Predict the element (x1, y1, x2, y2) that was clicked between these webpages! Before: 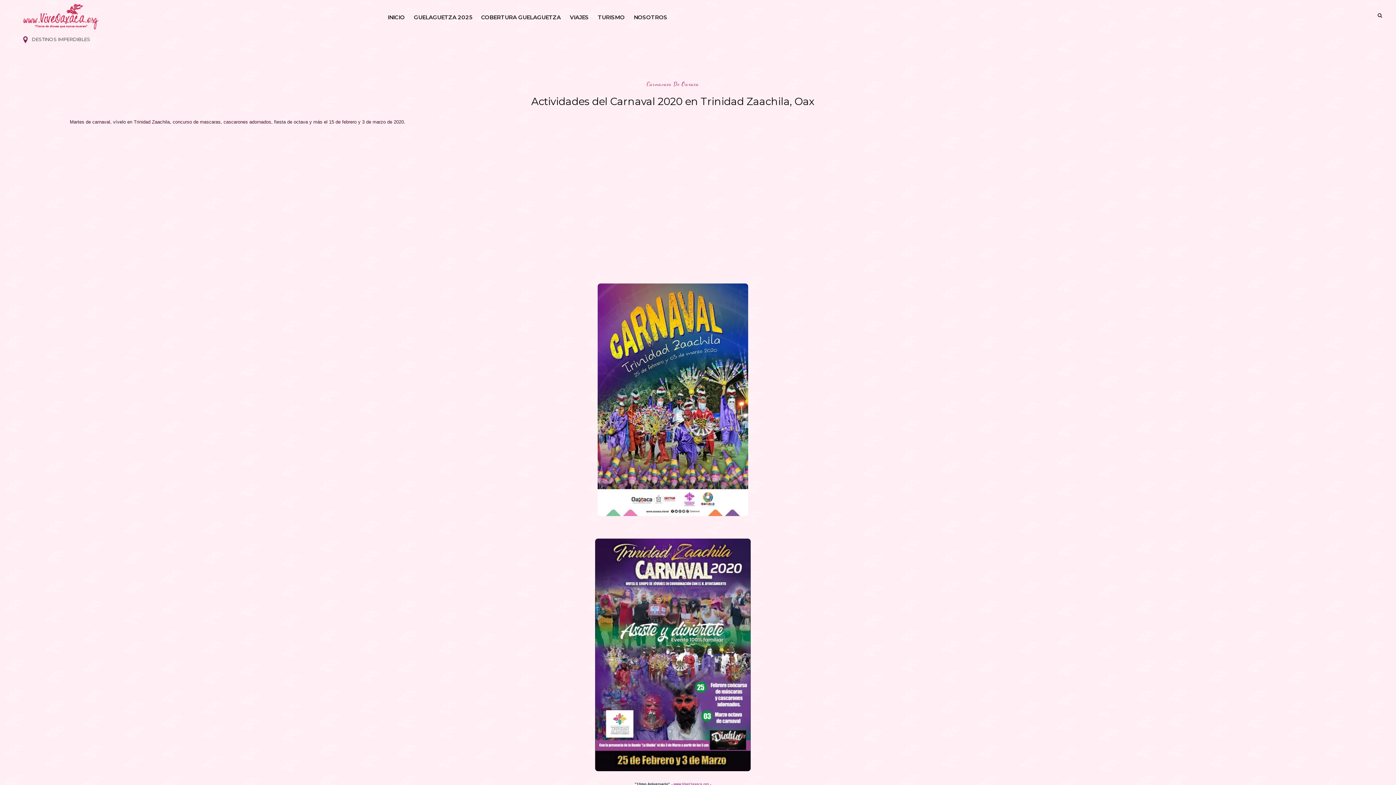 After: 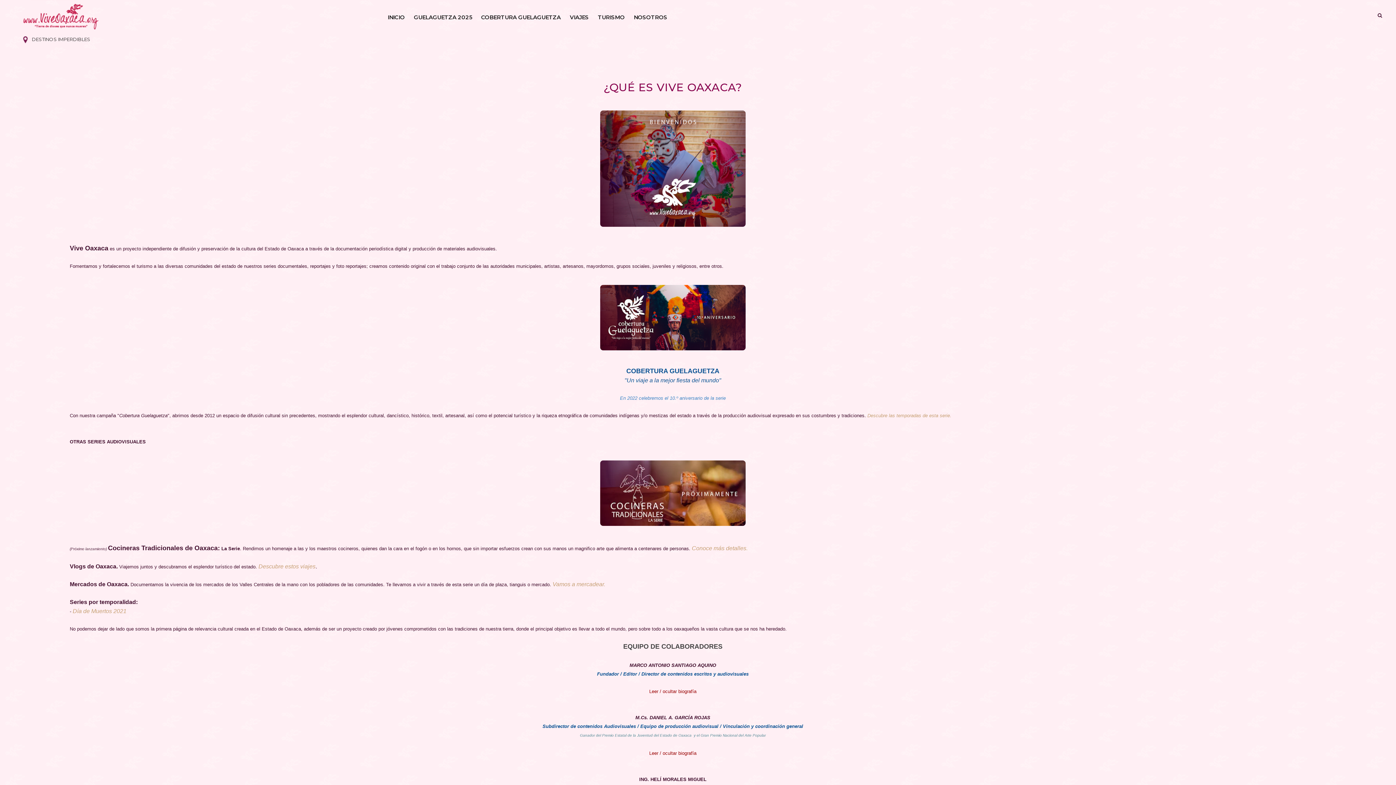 Action: bbox: (629, 5, 671, 29) label: NOSOTROS